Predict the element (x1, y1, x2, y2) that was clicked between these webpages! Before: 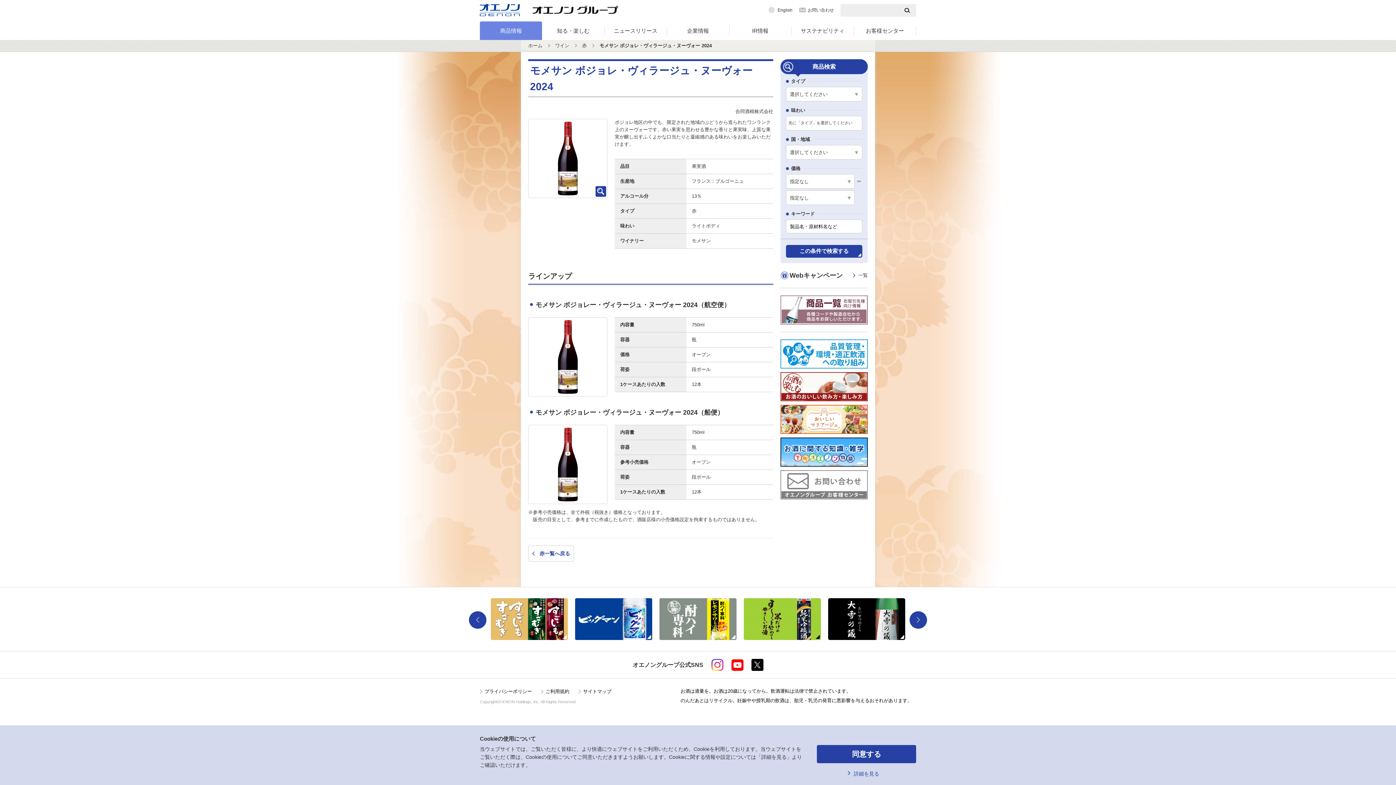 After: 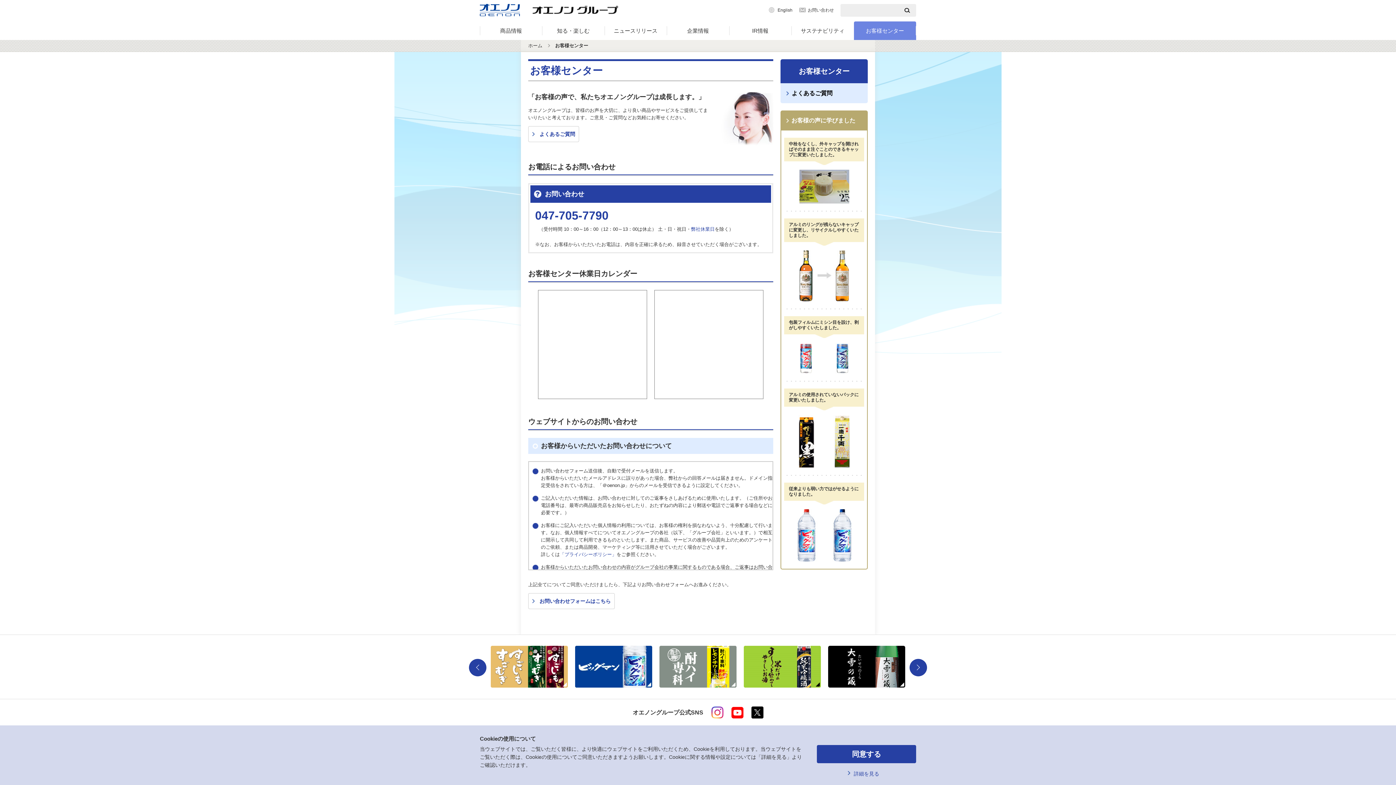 Action: bbox: (854, 21, 916, 40) label: お客様センター